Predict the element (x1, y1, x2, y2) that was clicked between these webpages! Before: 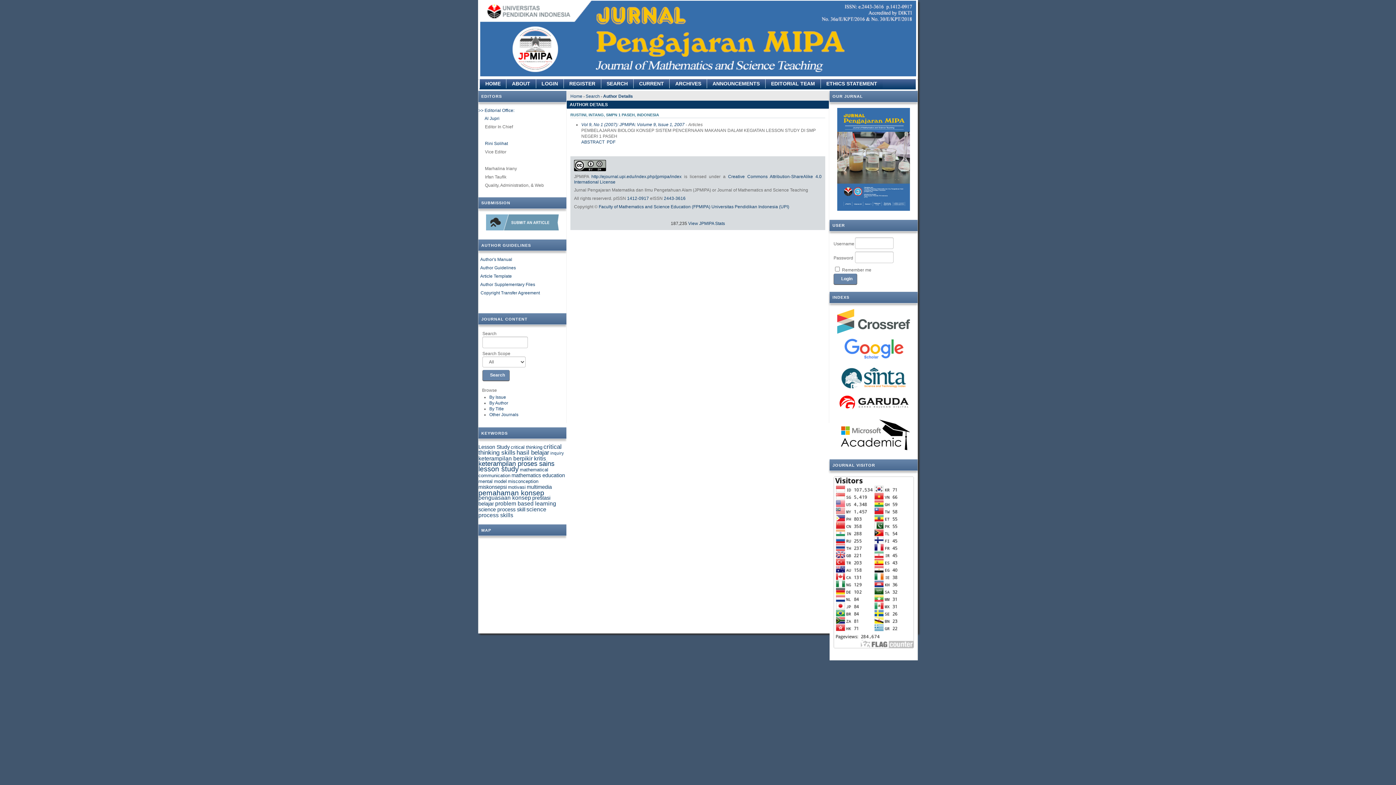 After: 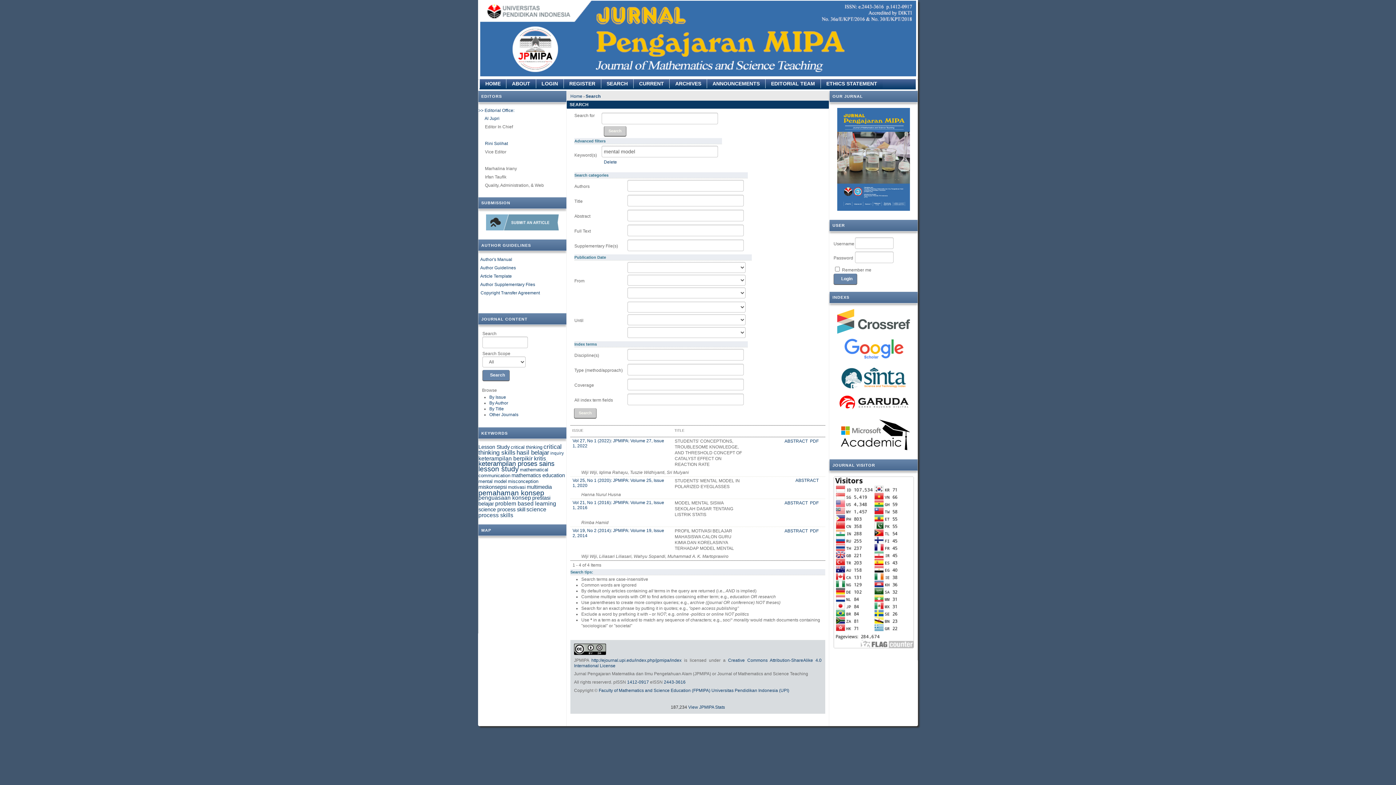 Action: label: mental model bbox: (478, 479, 506, 484)